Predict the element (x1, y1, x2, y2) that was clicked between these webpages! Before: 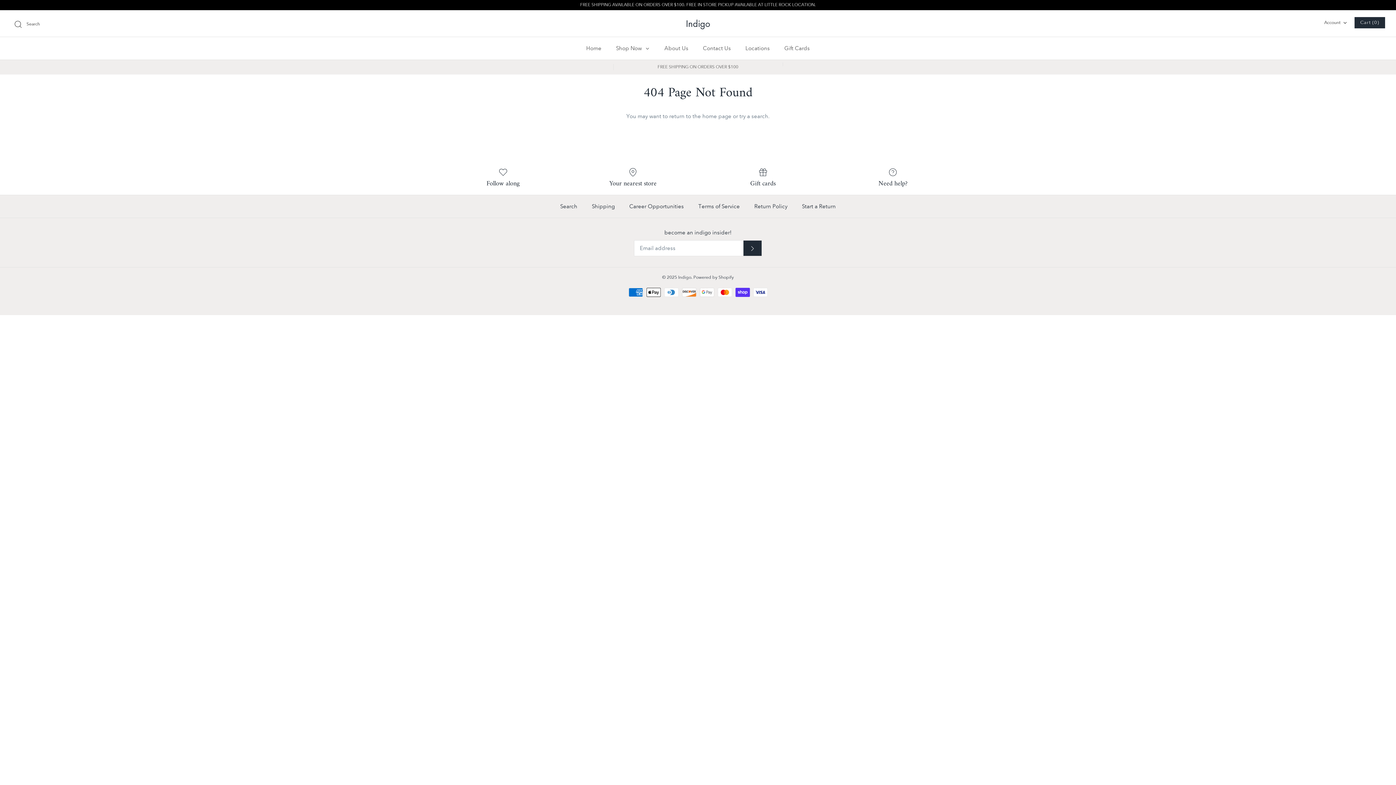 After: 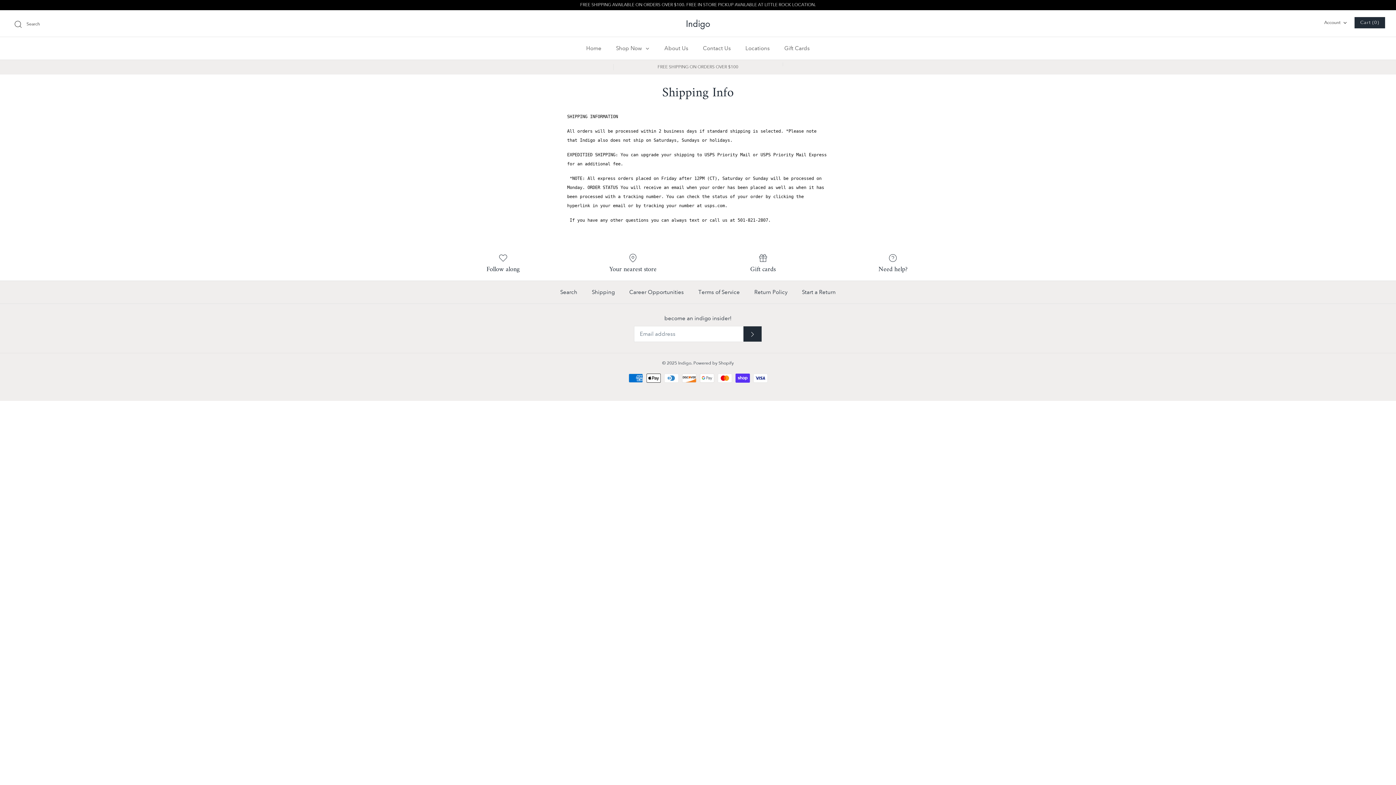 Action: bbox: (585, 195, 621, 217) label: Shipping